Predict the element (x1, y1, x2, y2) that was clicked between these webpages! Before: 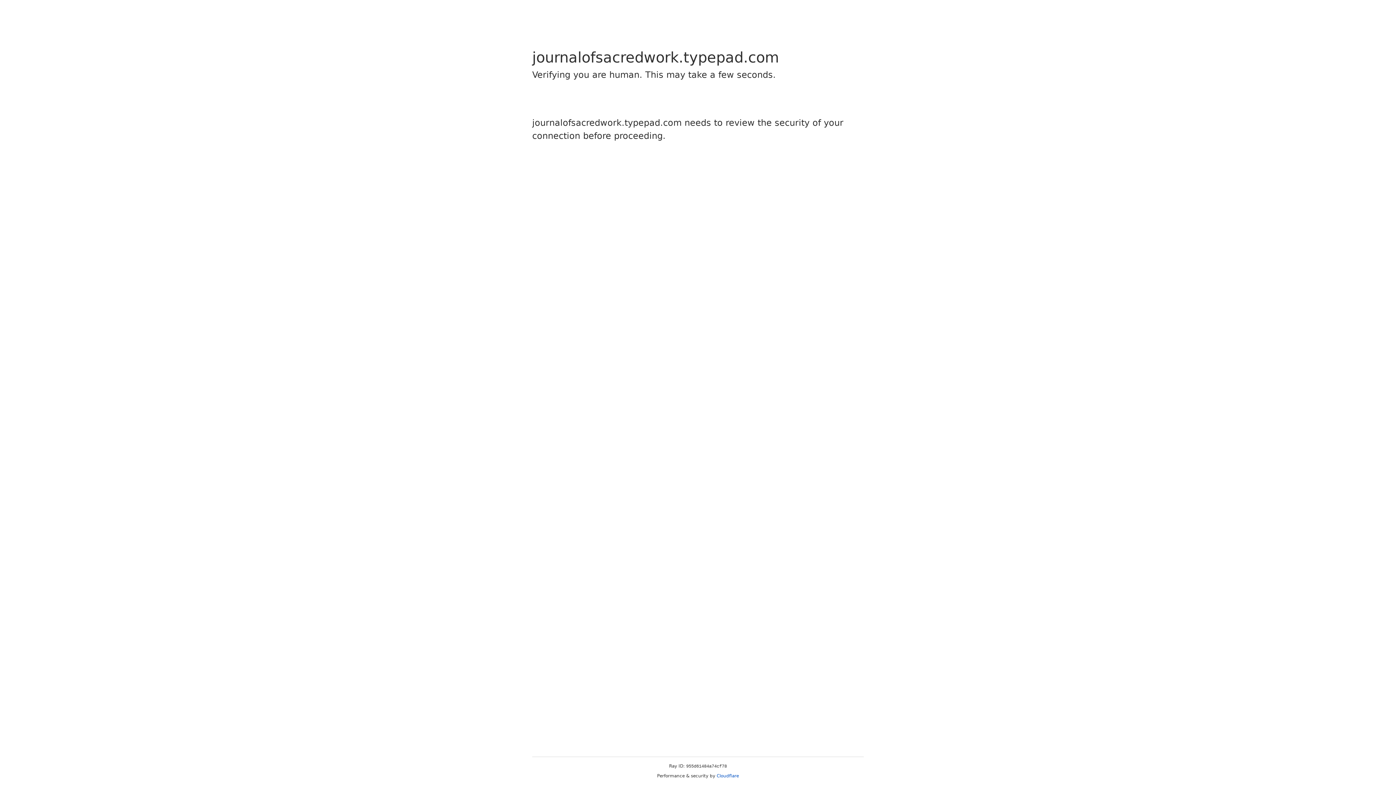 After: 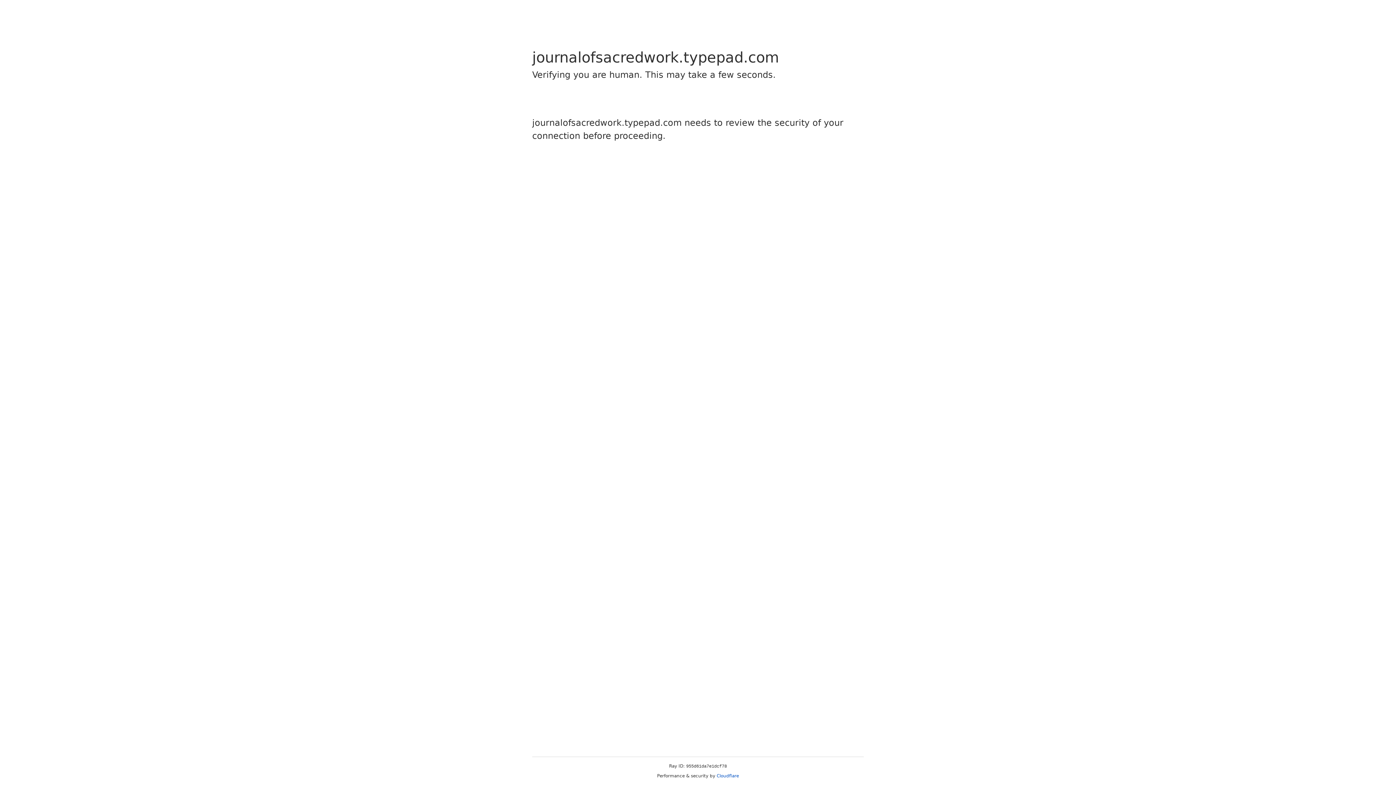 Action: bbox: (716, 773, 739, 778) label: Cloudflare